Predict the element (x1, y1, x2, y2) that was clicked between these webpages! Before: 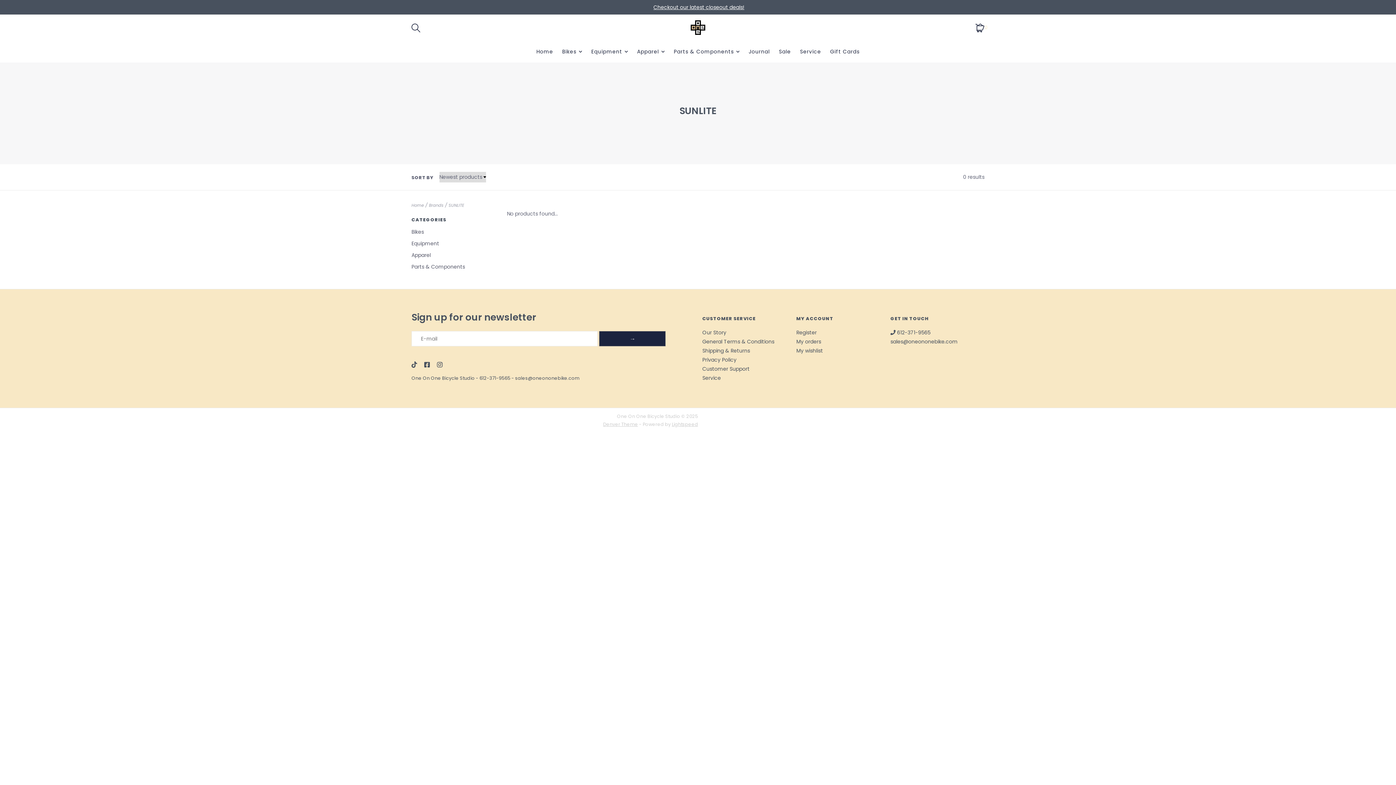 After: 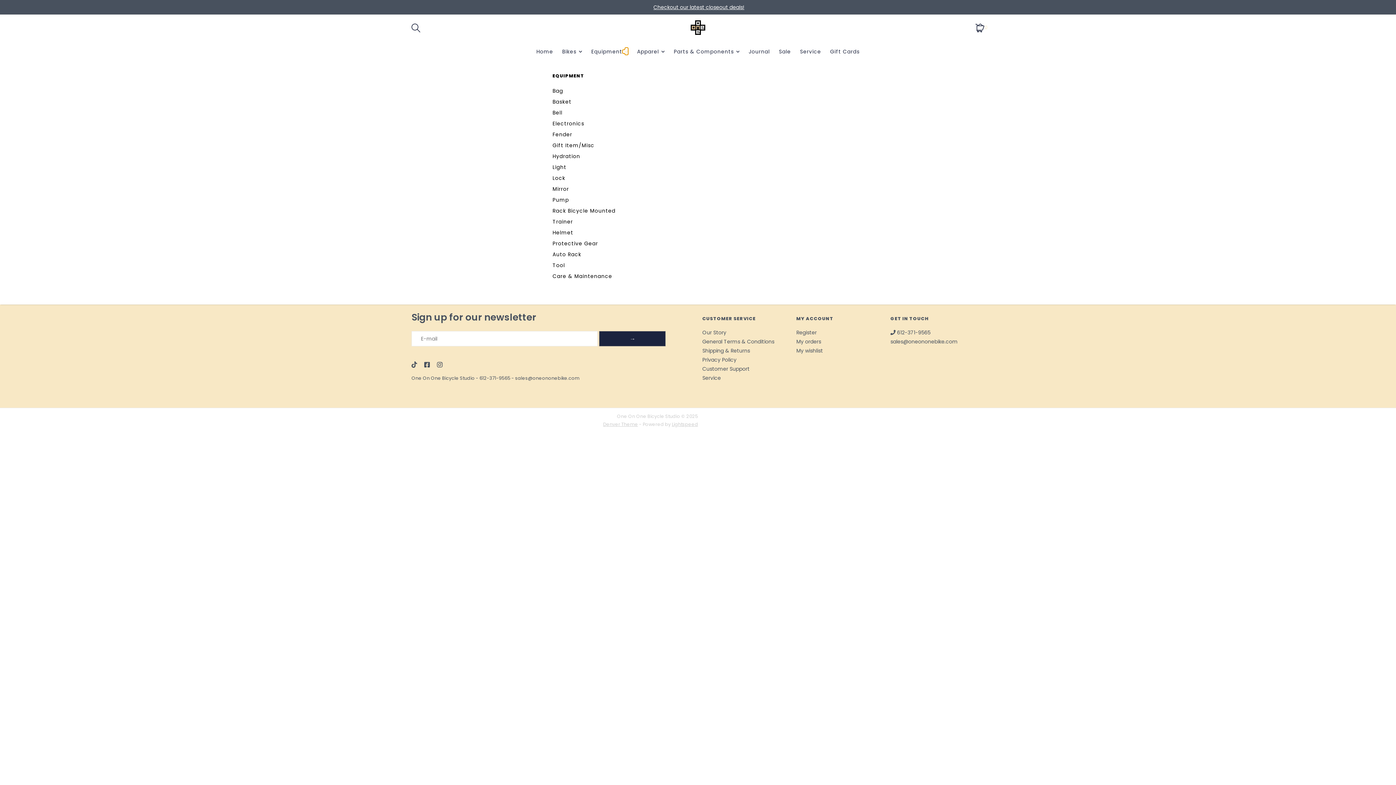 Action: bbox: (622, 49, 628, 53)